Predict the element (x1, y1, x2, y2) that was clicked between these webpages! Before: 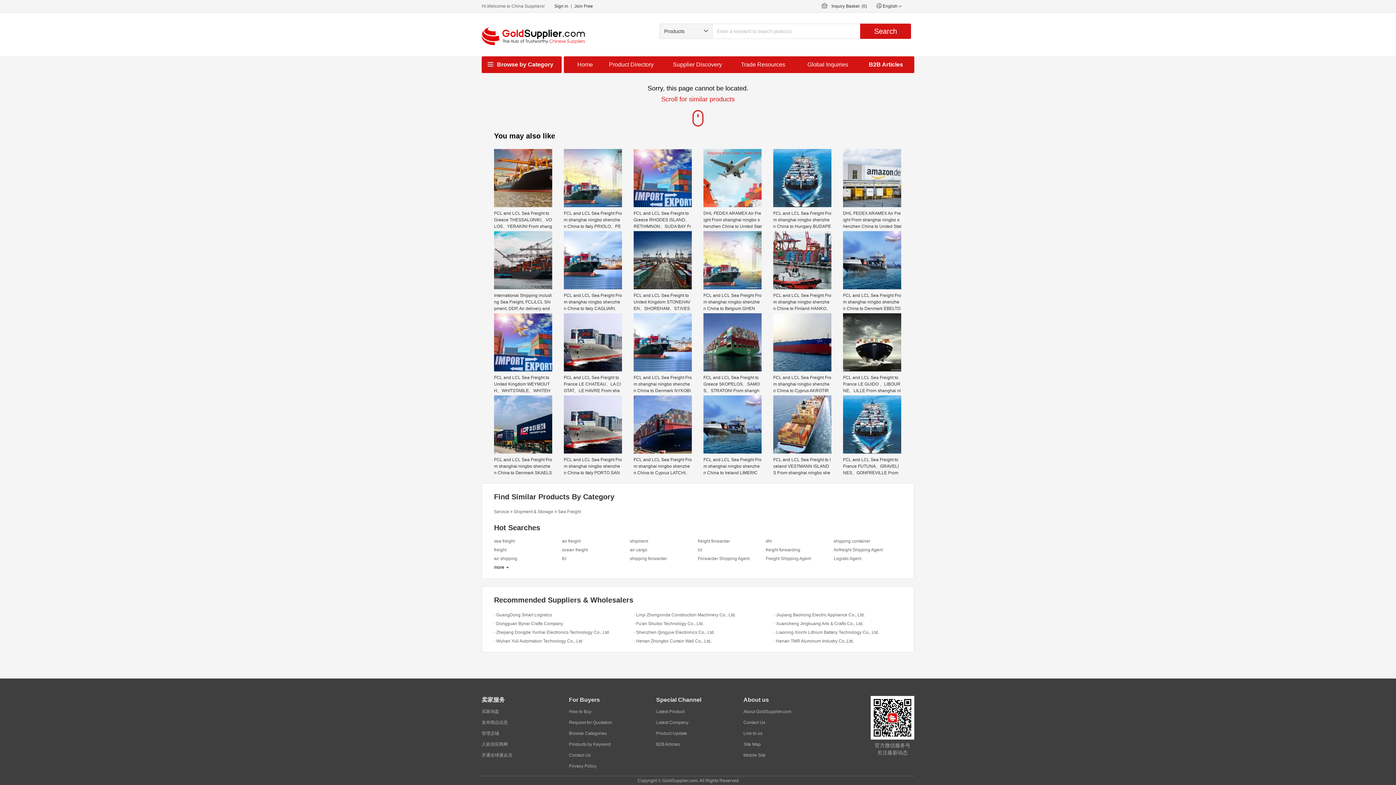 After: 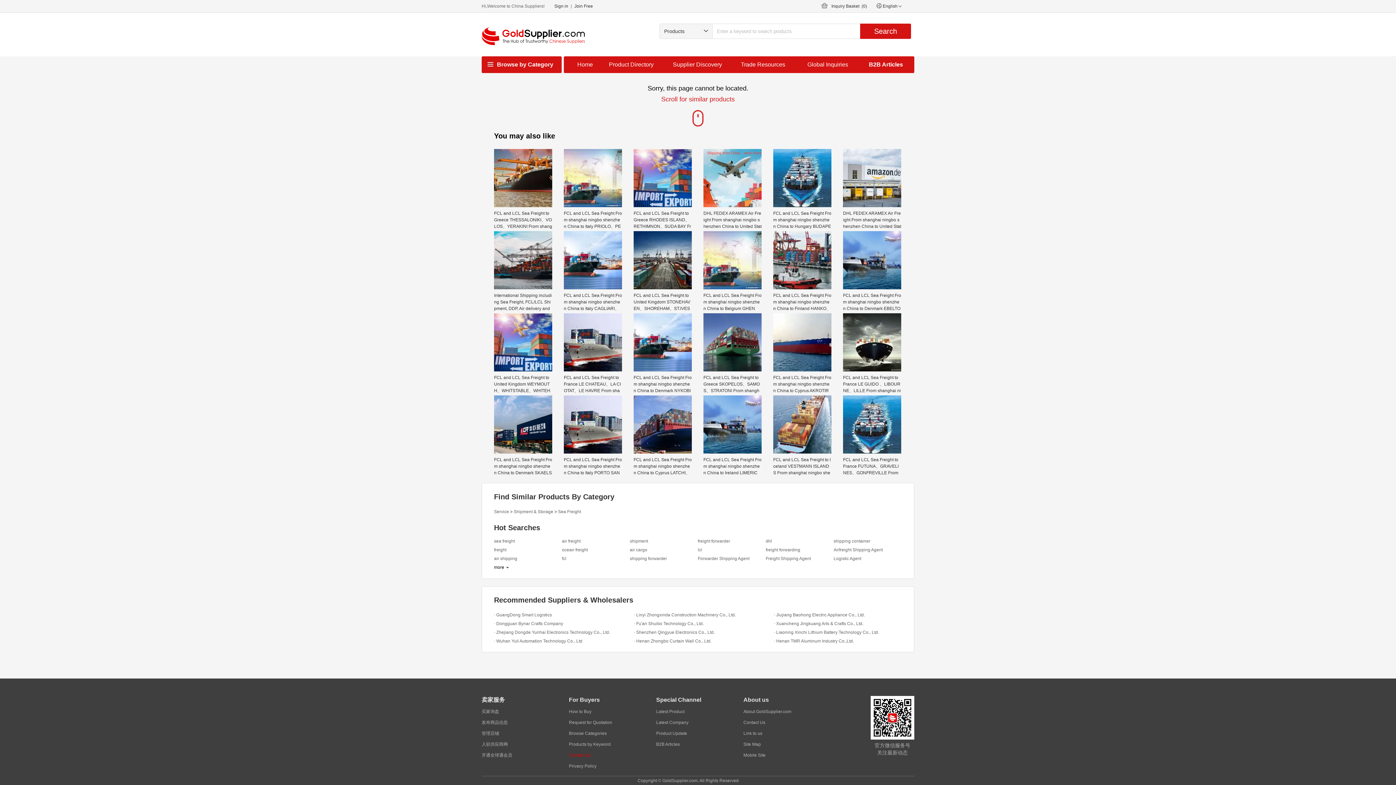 Action: bbox: (569, 750, 590, 761) label: Contact Us